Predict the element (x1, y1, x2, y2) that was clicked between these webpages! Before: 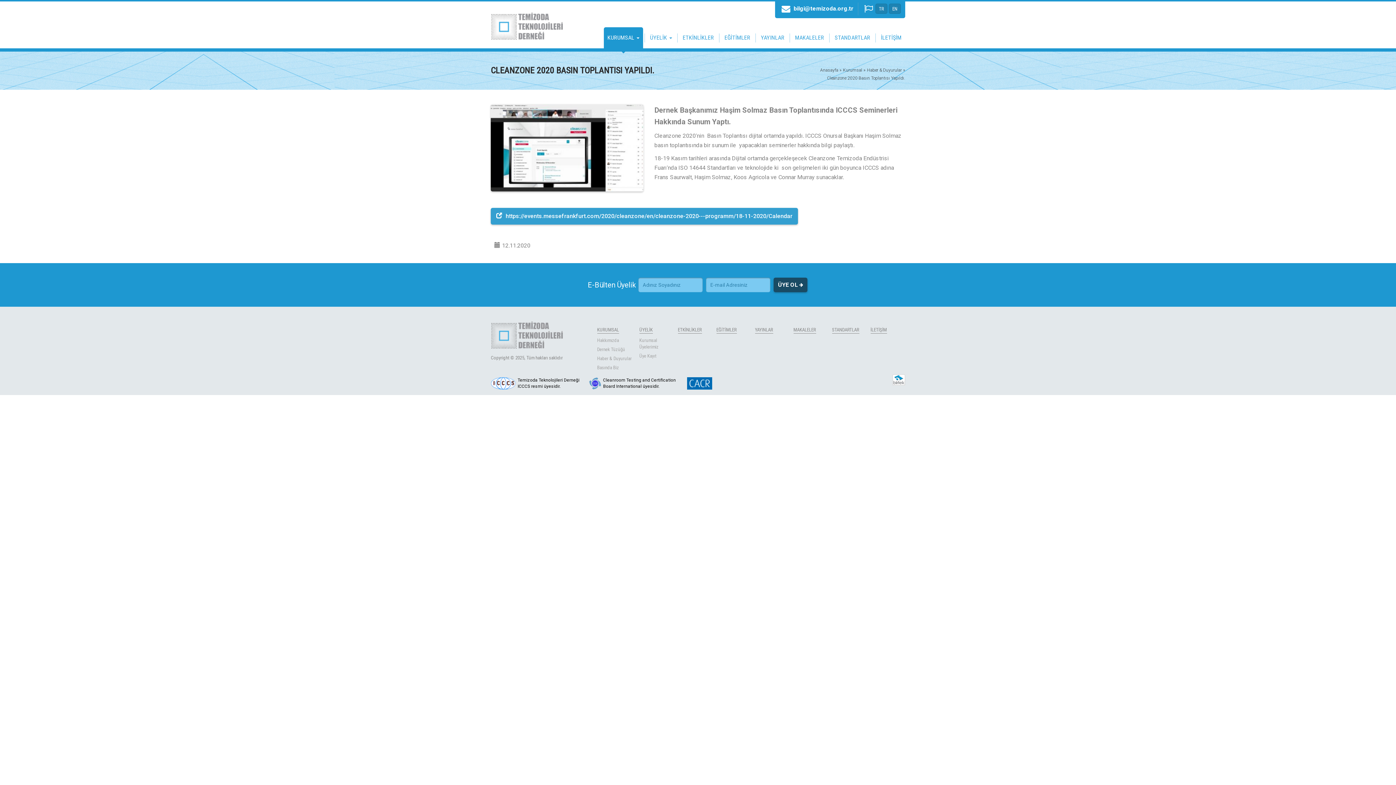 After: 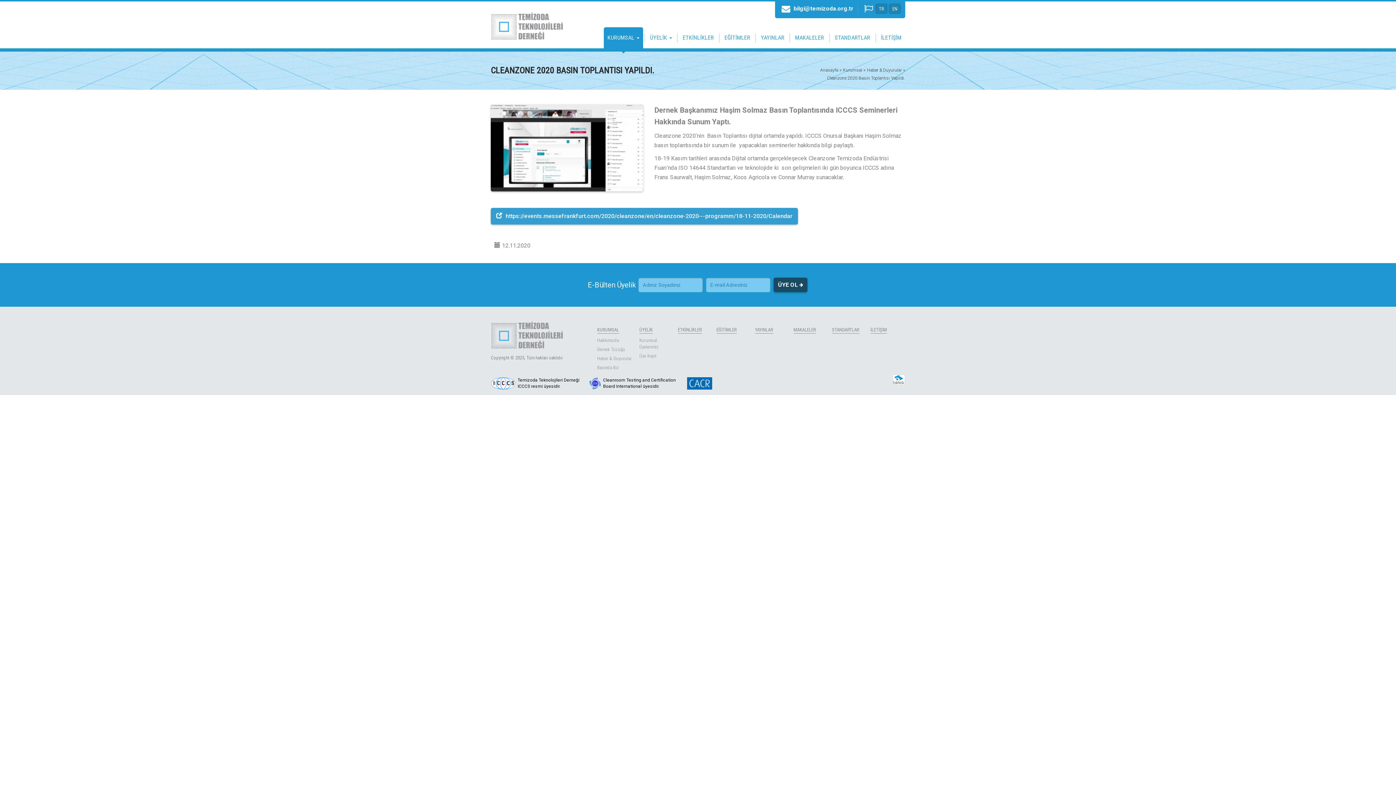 Action: bbox: (773, 277, 807, 292) label: ÜYE OL 